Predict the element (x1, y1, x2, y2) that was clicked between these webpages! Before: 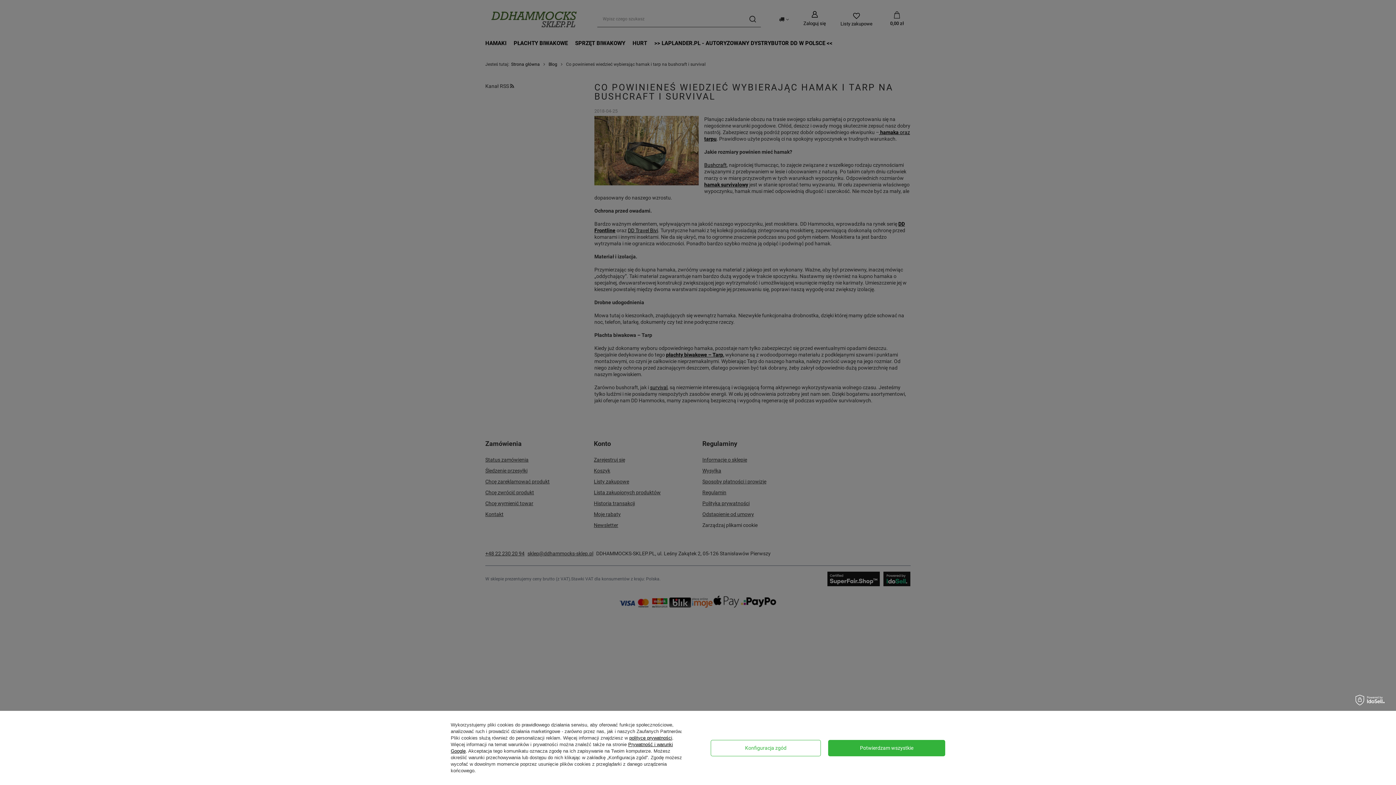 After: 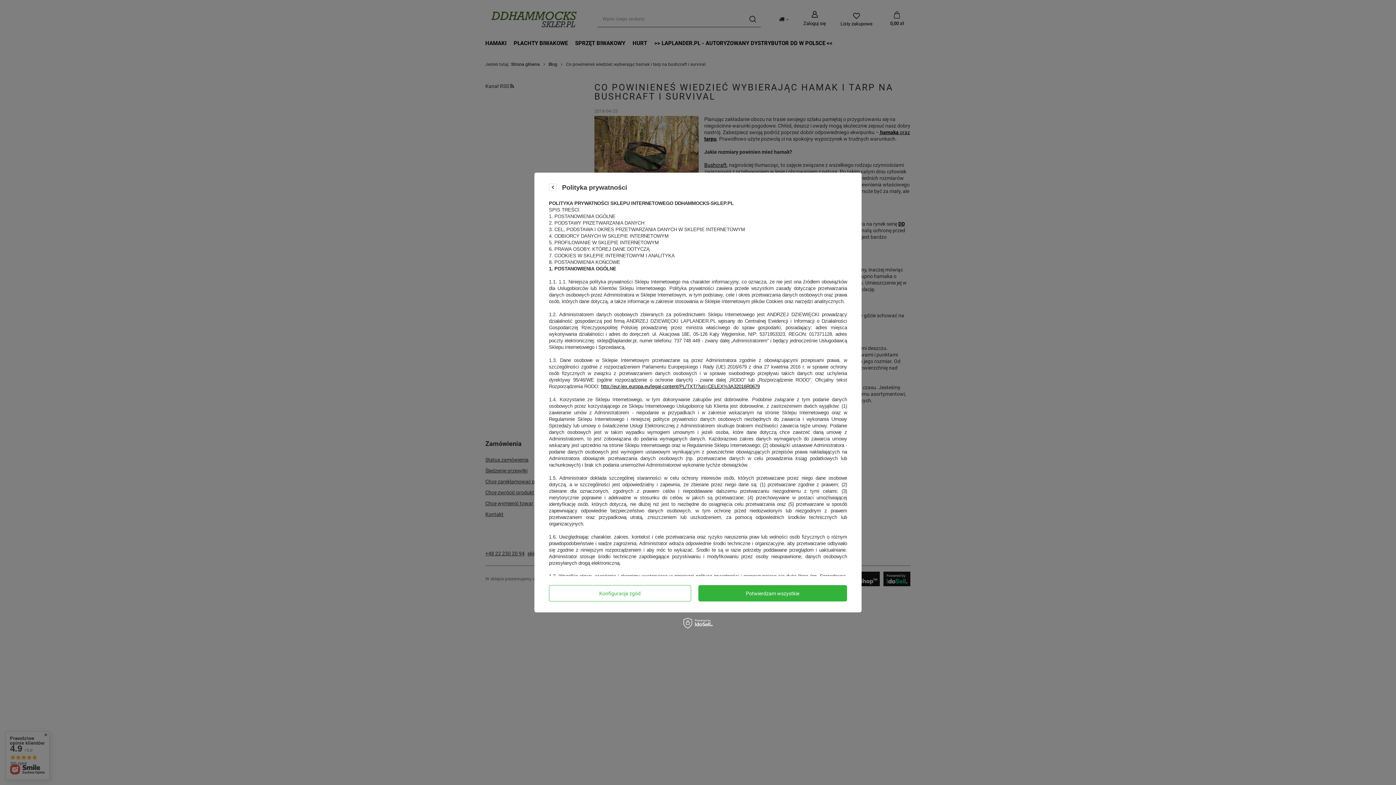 Action: label: polityce prywatności bbox: (629, 735, 672, 741)